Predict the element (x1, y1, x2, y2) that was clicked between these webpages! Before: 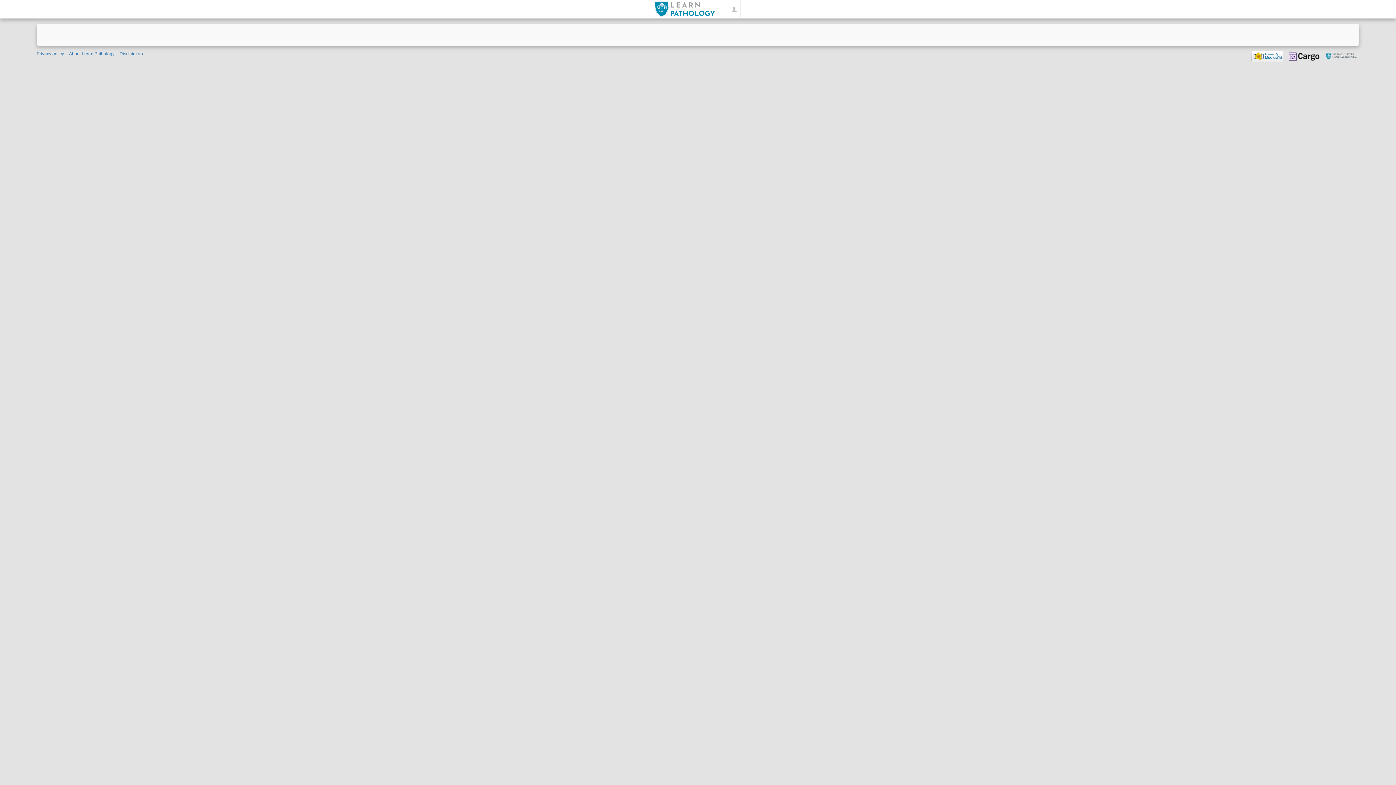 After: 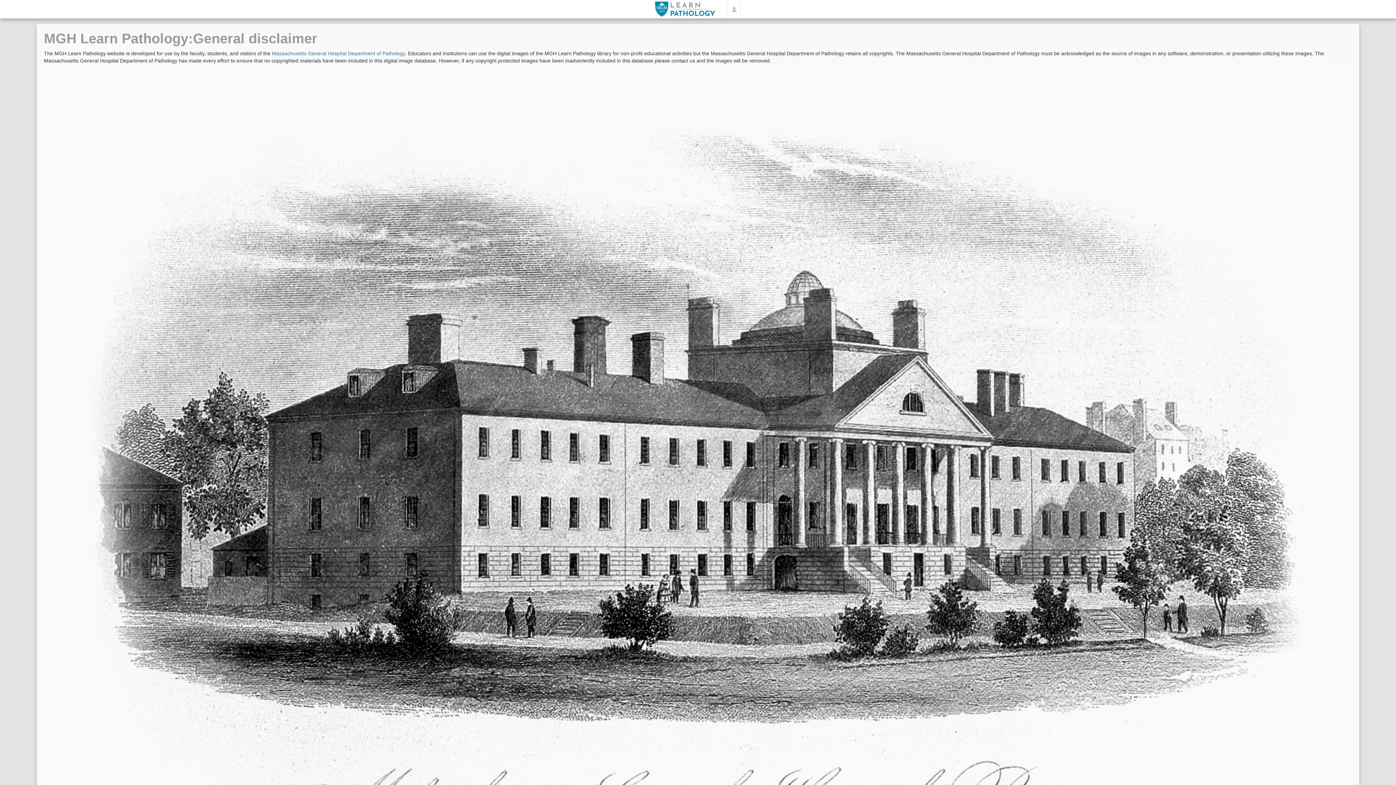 Action: label: Disclaimers bbox: (119, 51, 142, 56)